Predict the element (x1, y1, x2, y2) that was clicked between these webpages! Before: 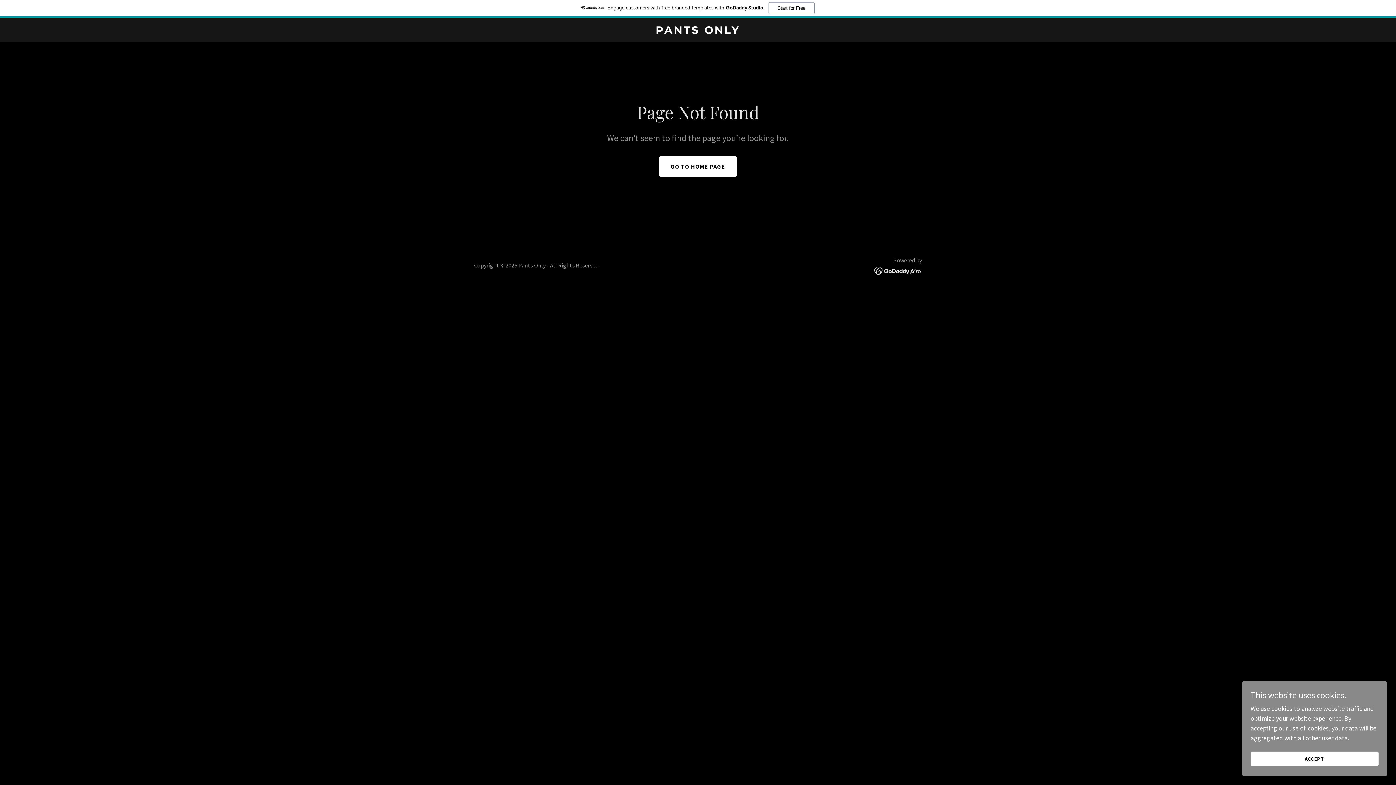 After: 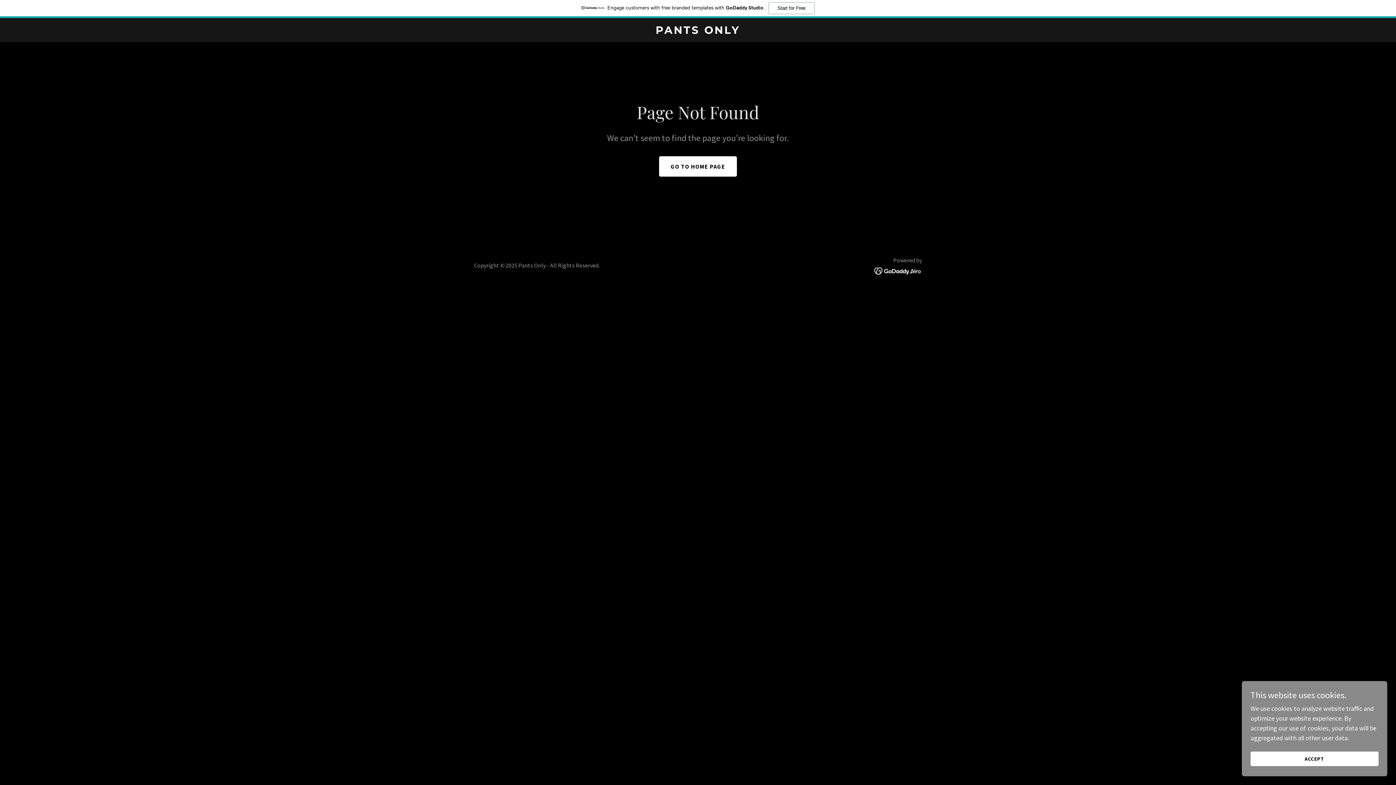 Action: bbox: (0, 0, 1396, 18) label: Engage customers with free branded templates with GoDaddy Studio.
Start for Free